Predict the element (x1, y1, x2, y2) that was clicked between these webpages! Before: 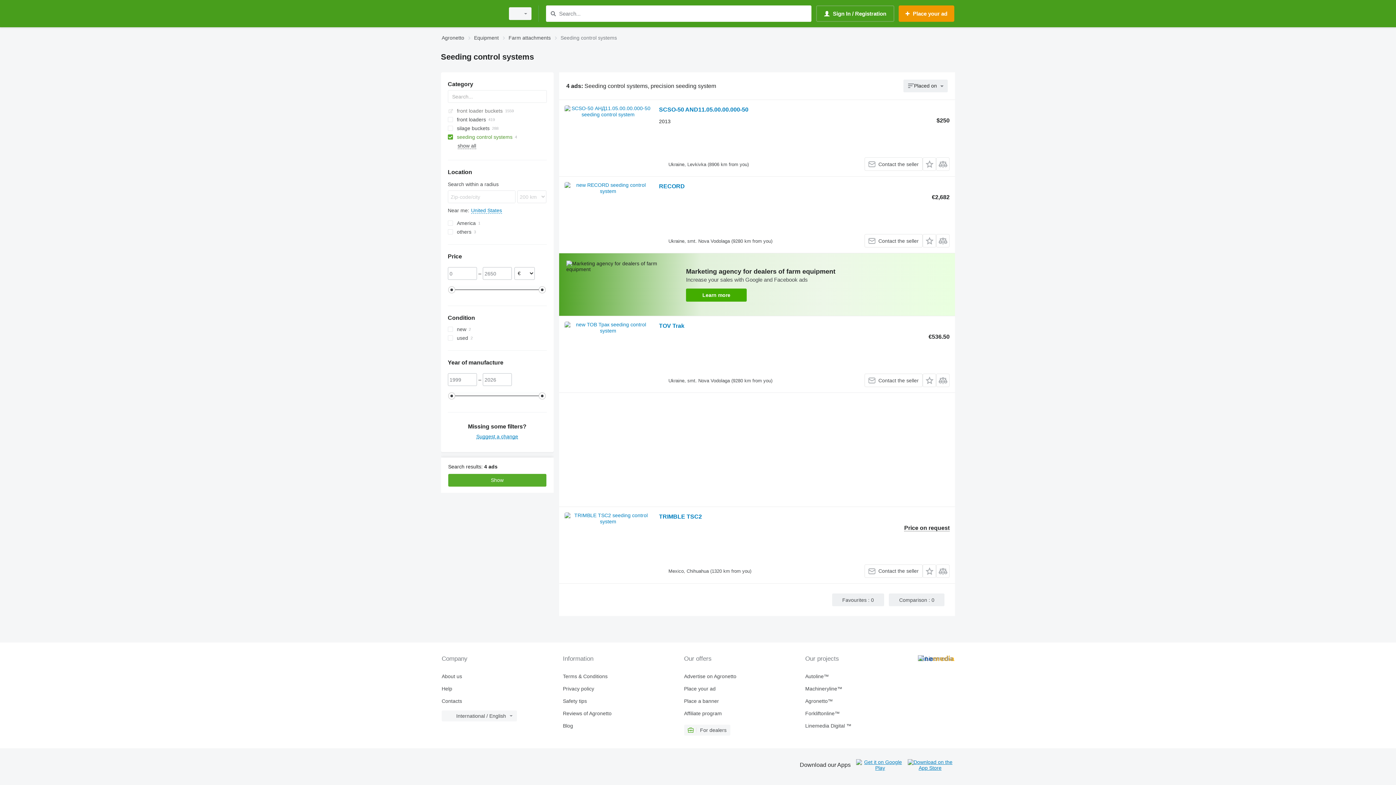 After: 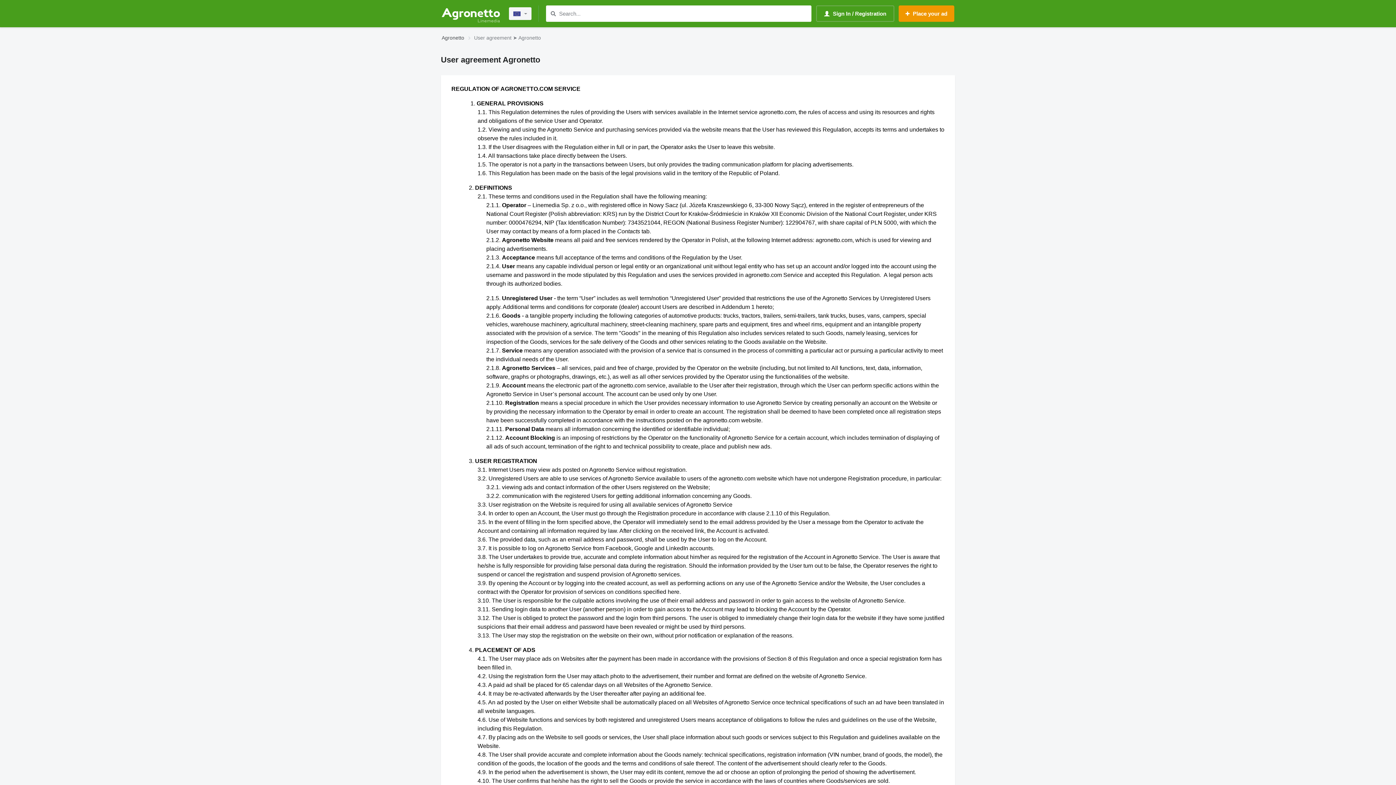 Action: bbox: (563, 673, 678, 679) label: Terms & Conditions